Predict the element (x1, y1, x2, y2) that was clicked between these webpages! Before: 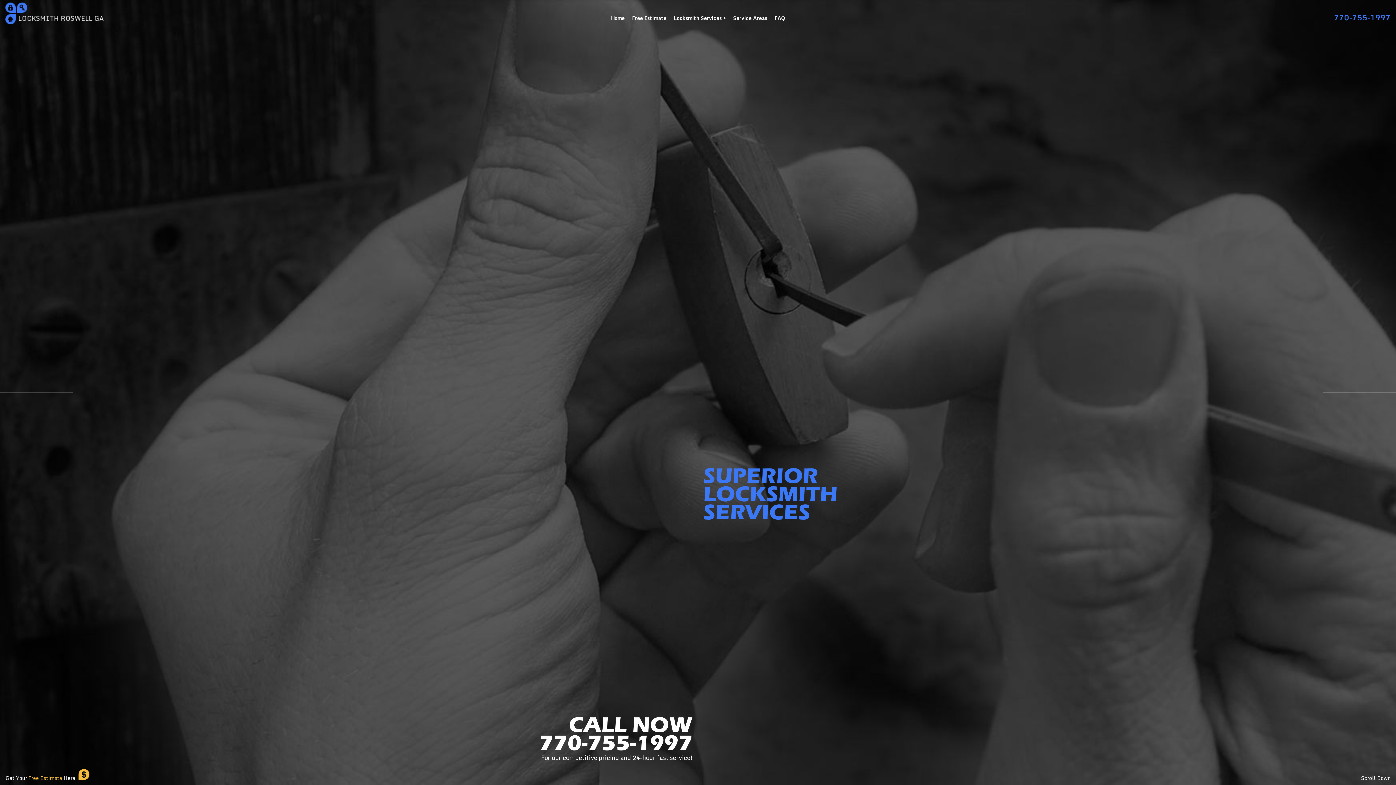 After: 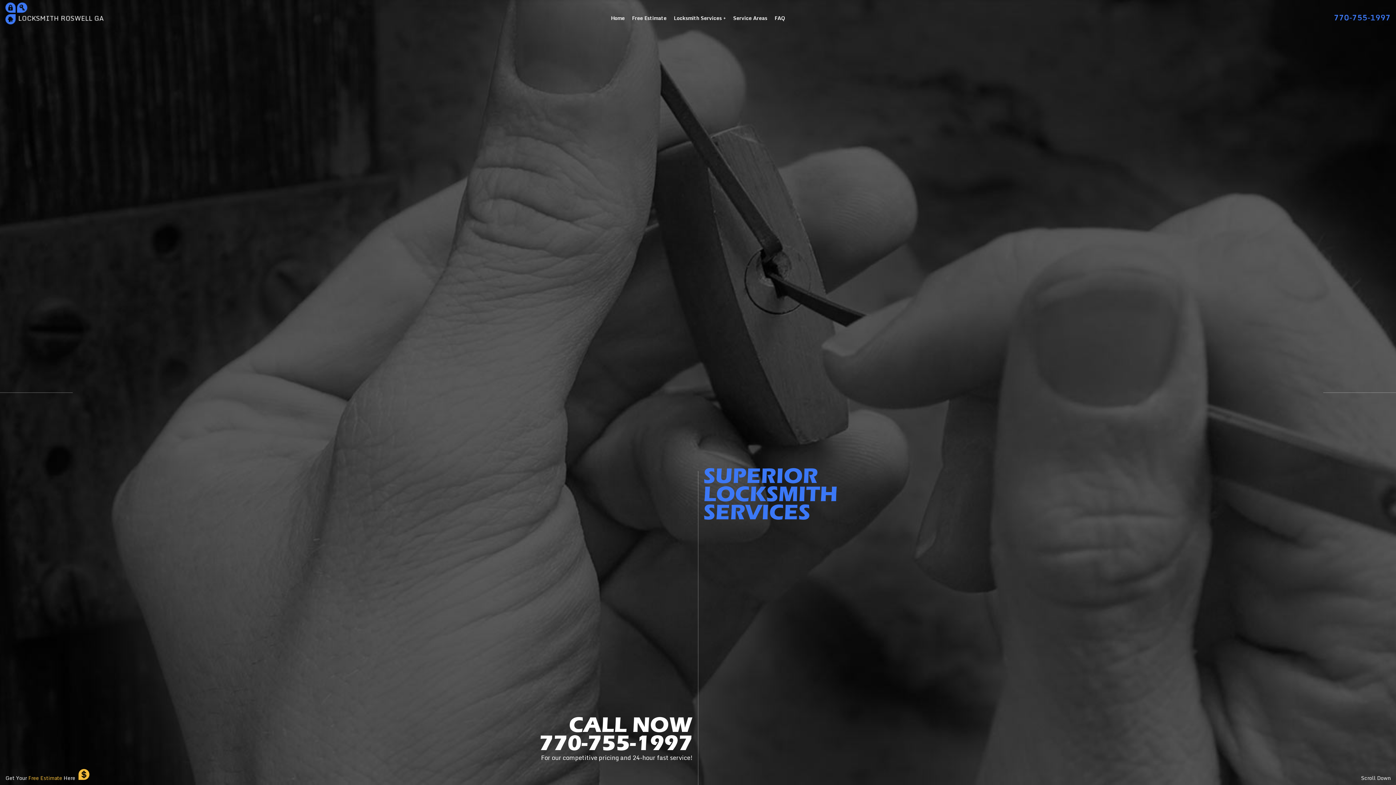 Action: label:  LOCKSMITH ROSWELL GA bbox: (5, 16, 114, 27)